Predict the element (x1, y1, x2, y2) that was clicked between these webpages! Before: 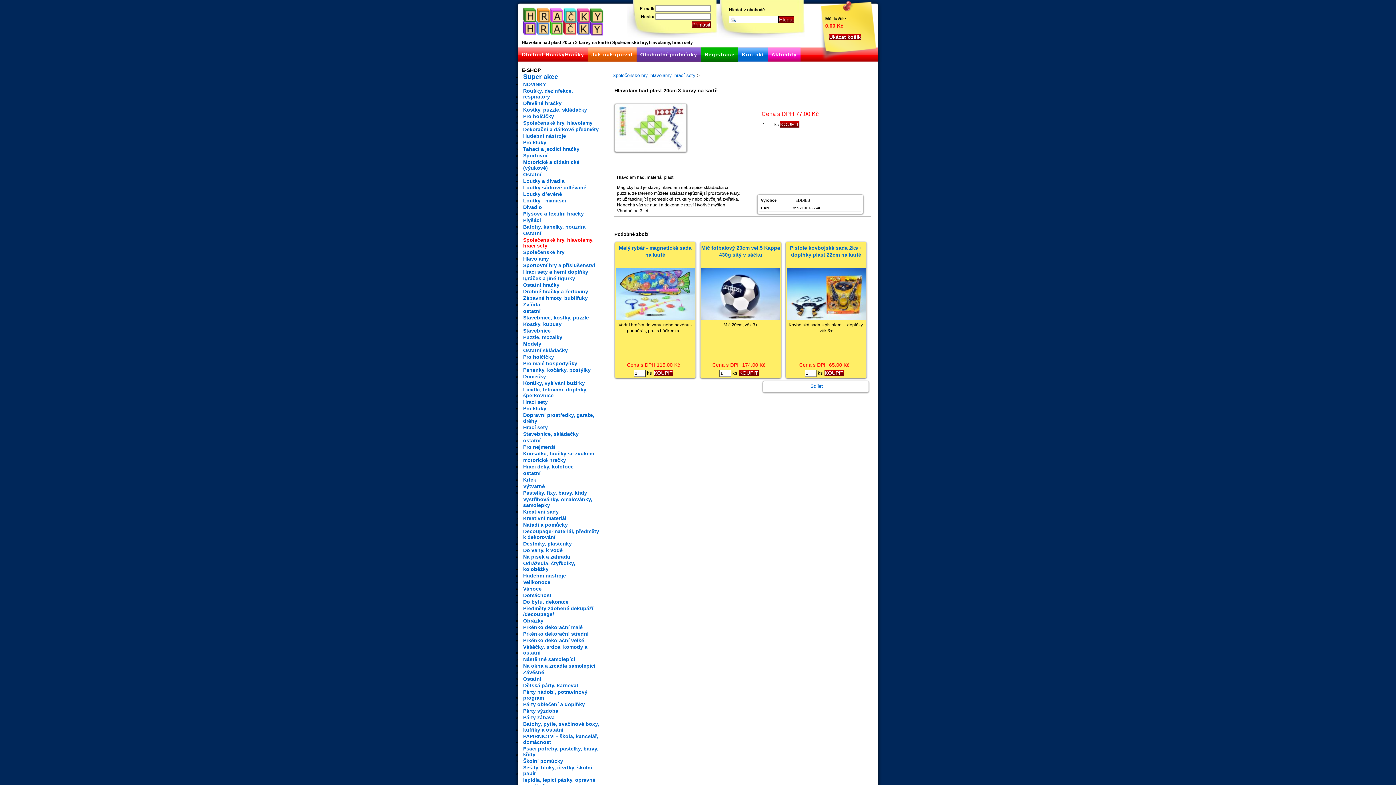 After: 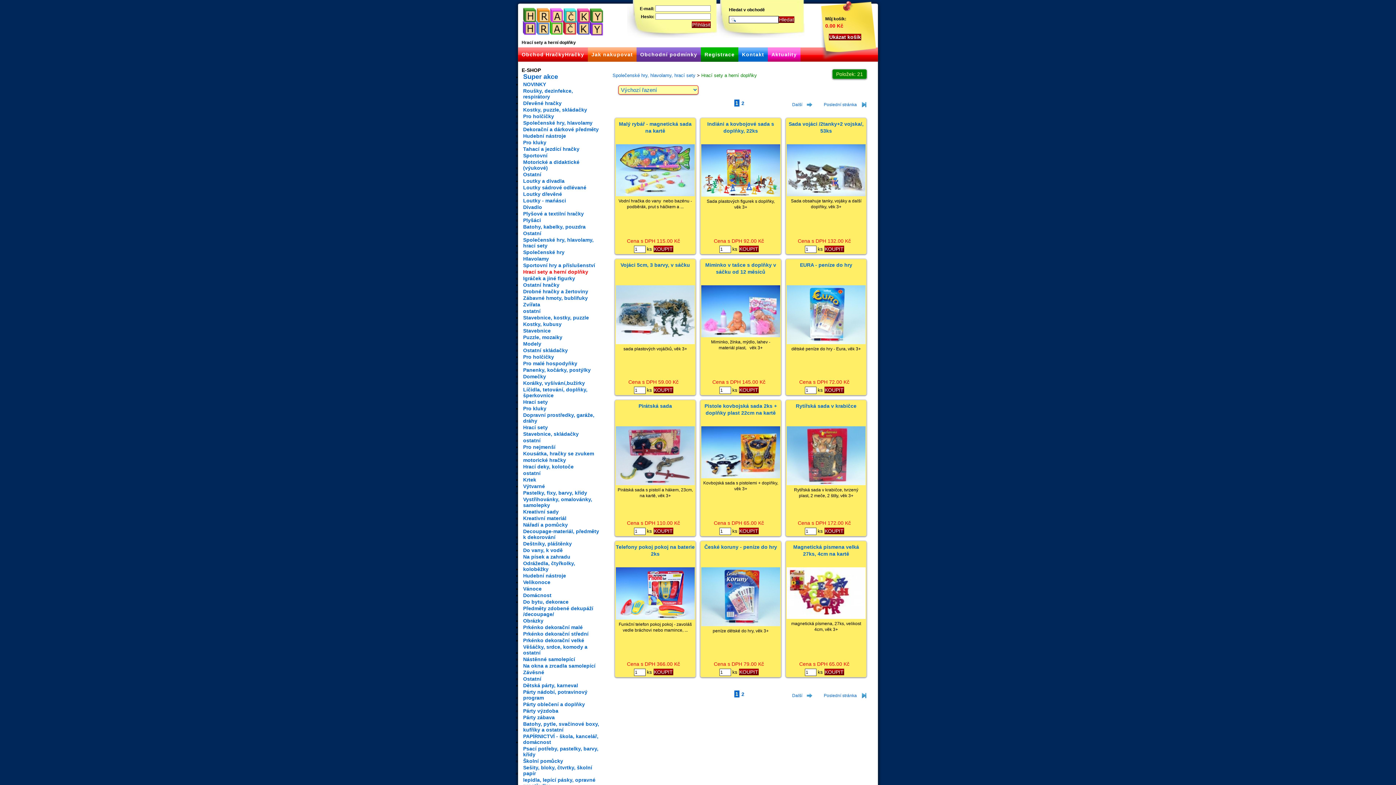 Action: label: Hrací sety a herní doplňky bbox: (521, 269, 589, 275)